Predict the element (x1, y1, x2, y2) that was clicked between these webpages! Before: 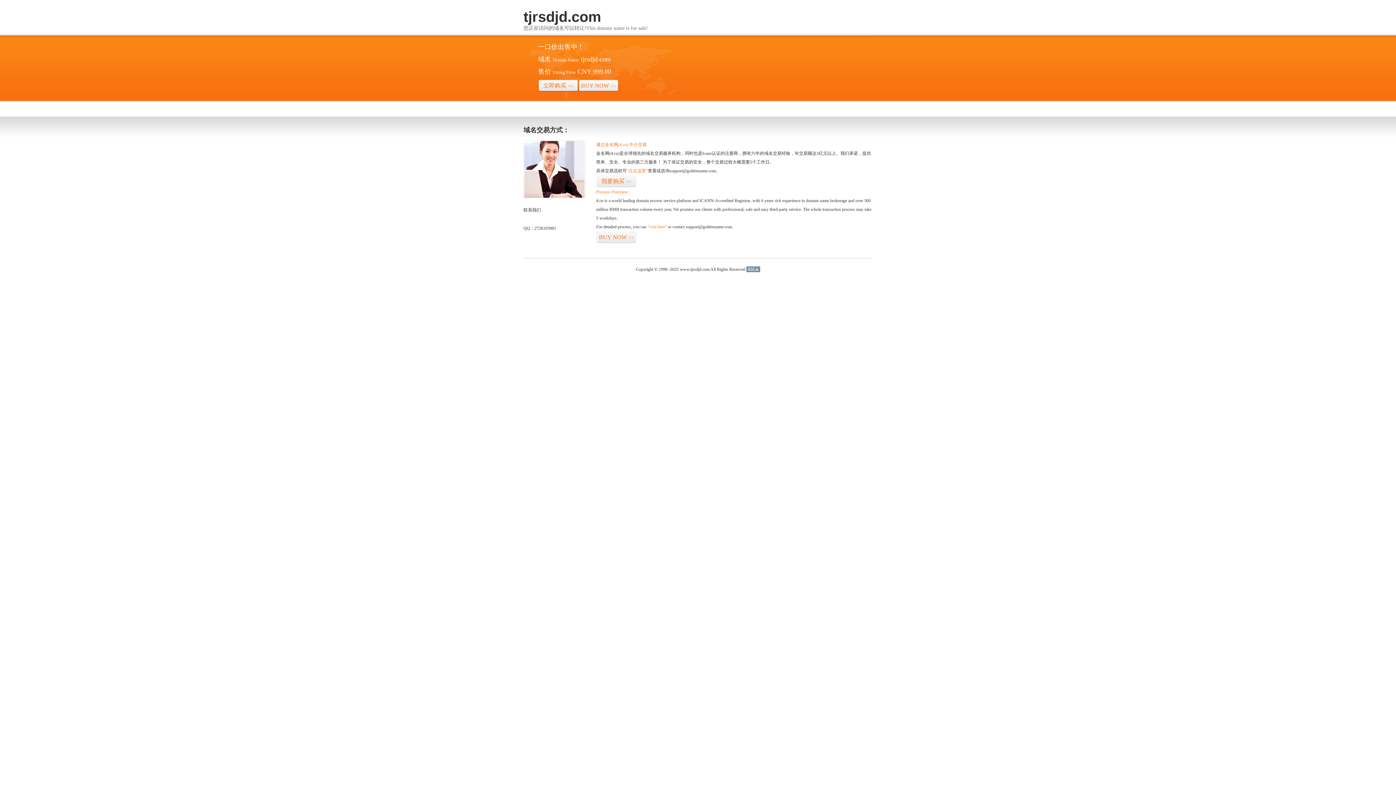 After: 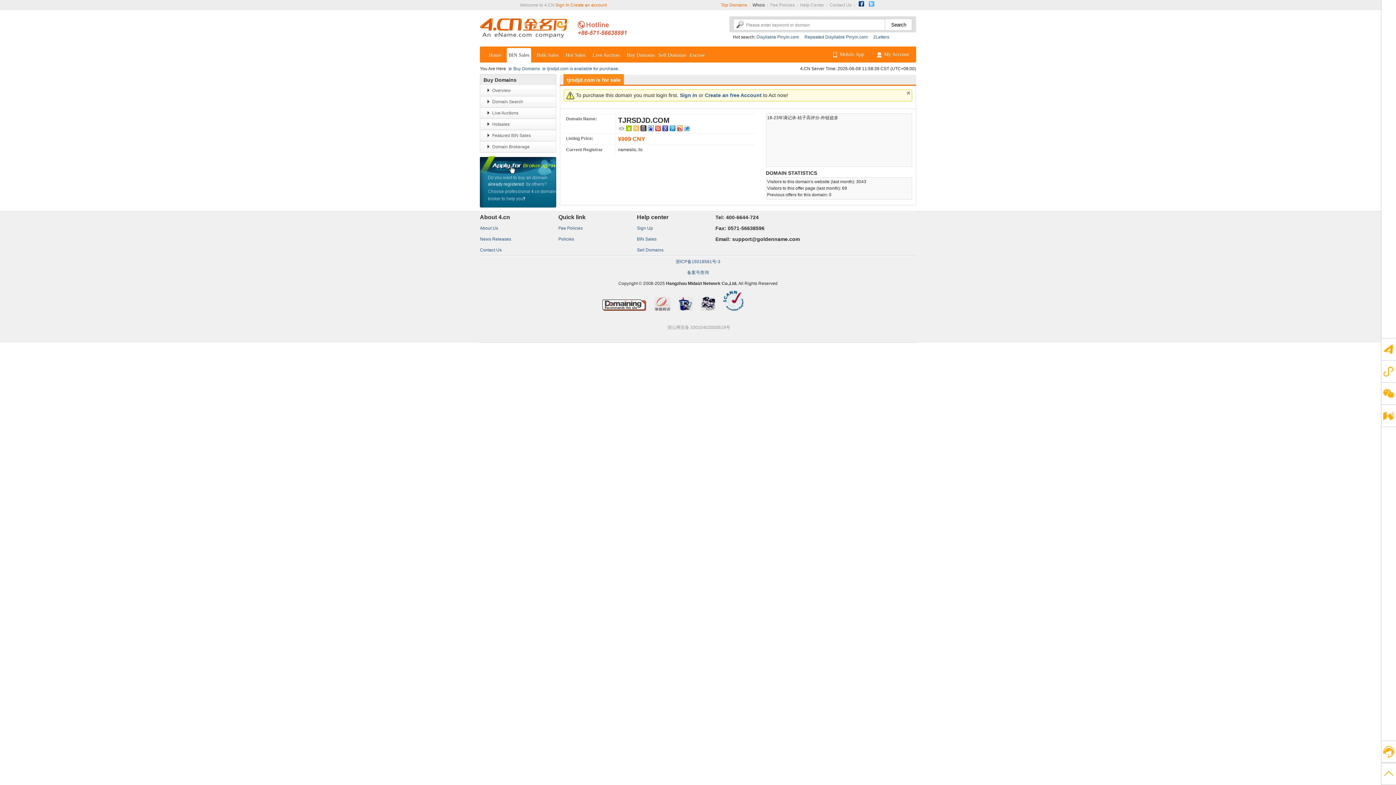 Action: label: 立即购买>> bbox: (538, 79, 578, 92)